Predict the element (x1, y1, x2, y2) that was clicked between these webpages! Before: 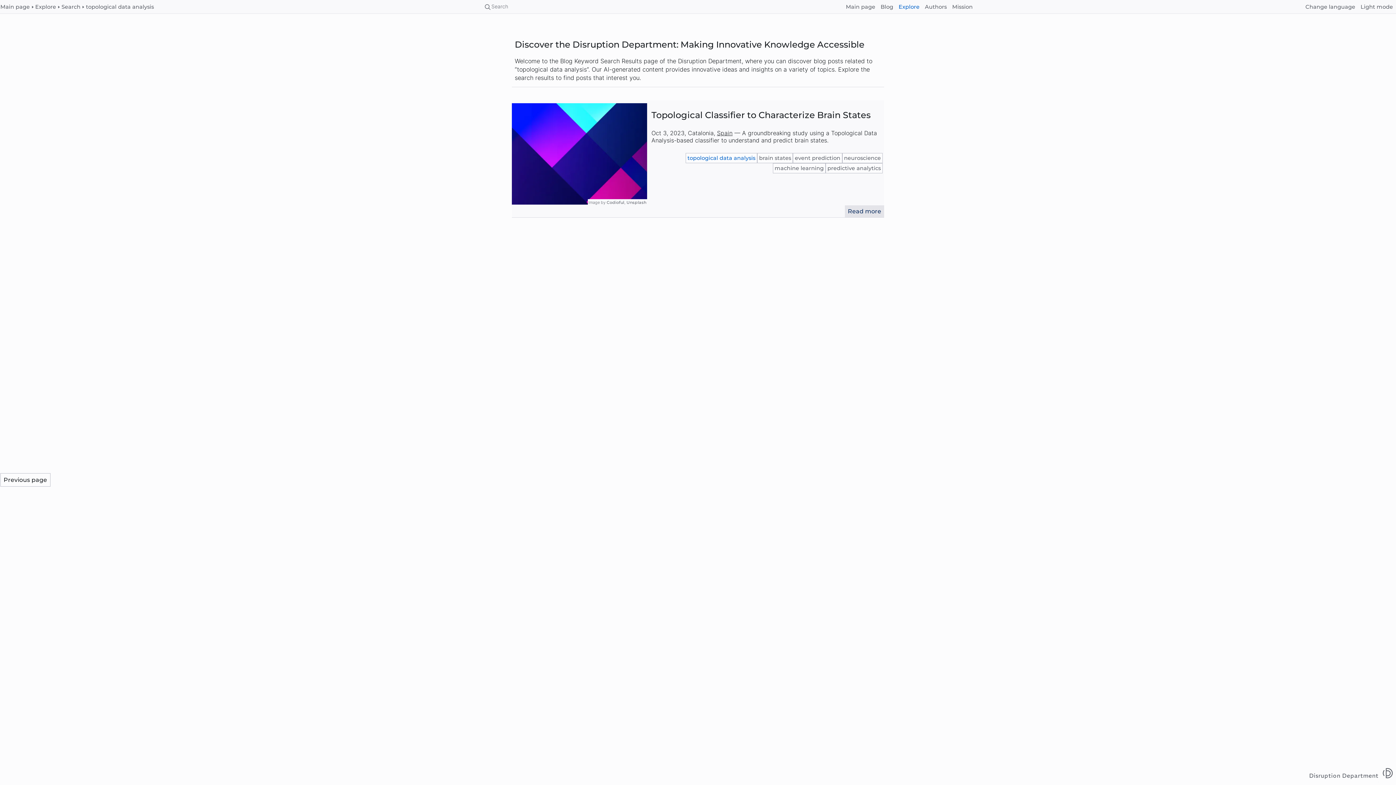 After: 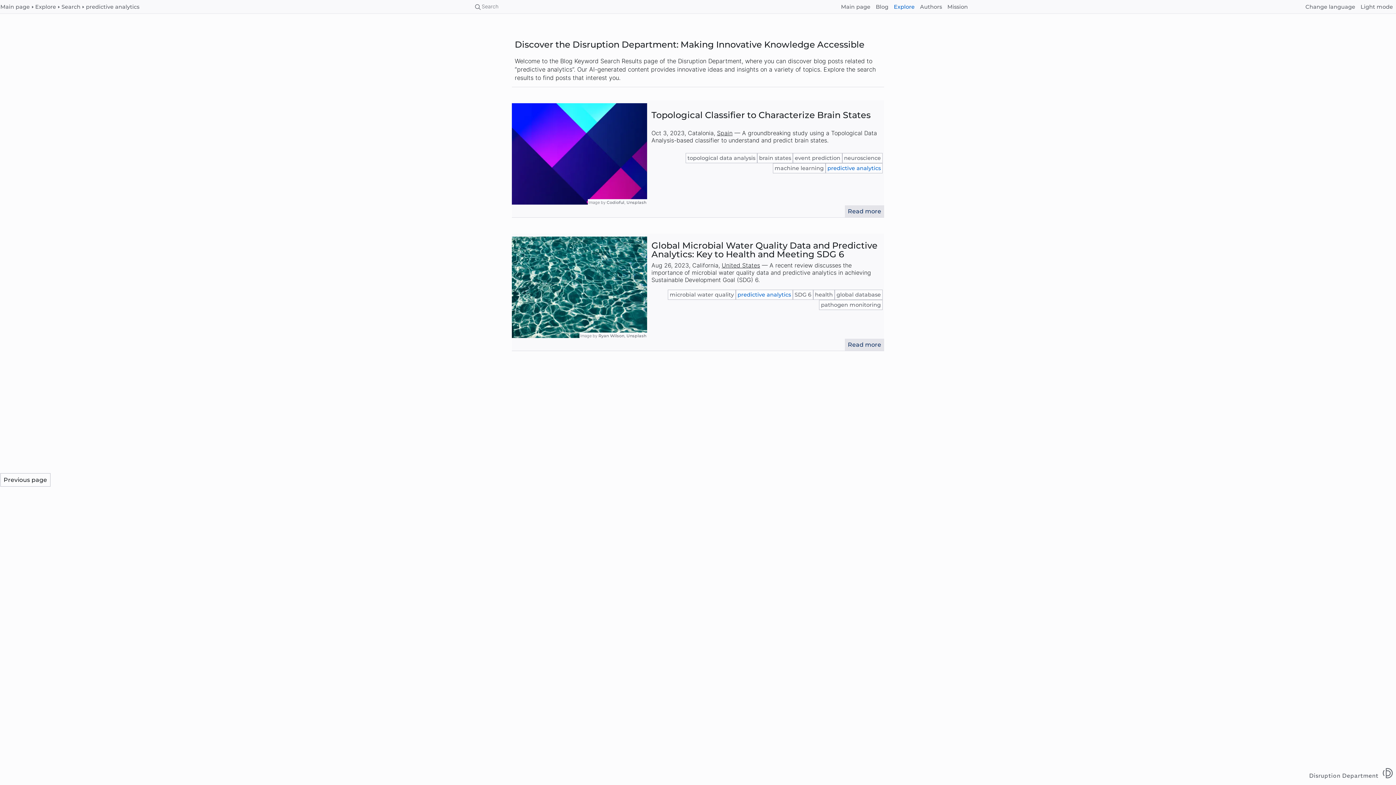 Action: label: predictive analytics bbox: (825, 163, 882, 173)